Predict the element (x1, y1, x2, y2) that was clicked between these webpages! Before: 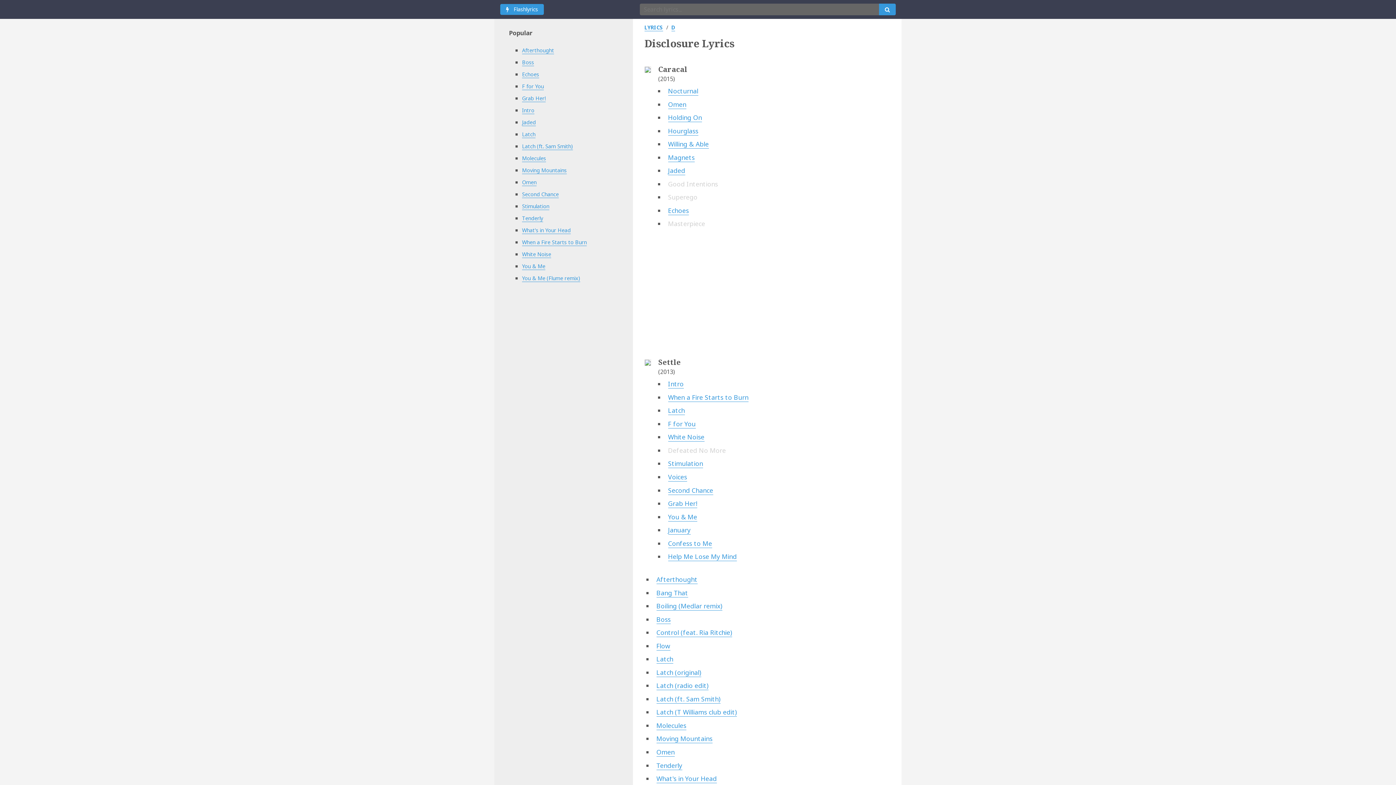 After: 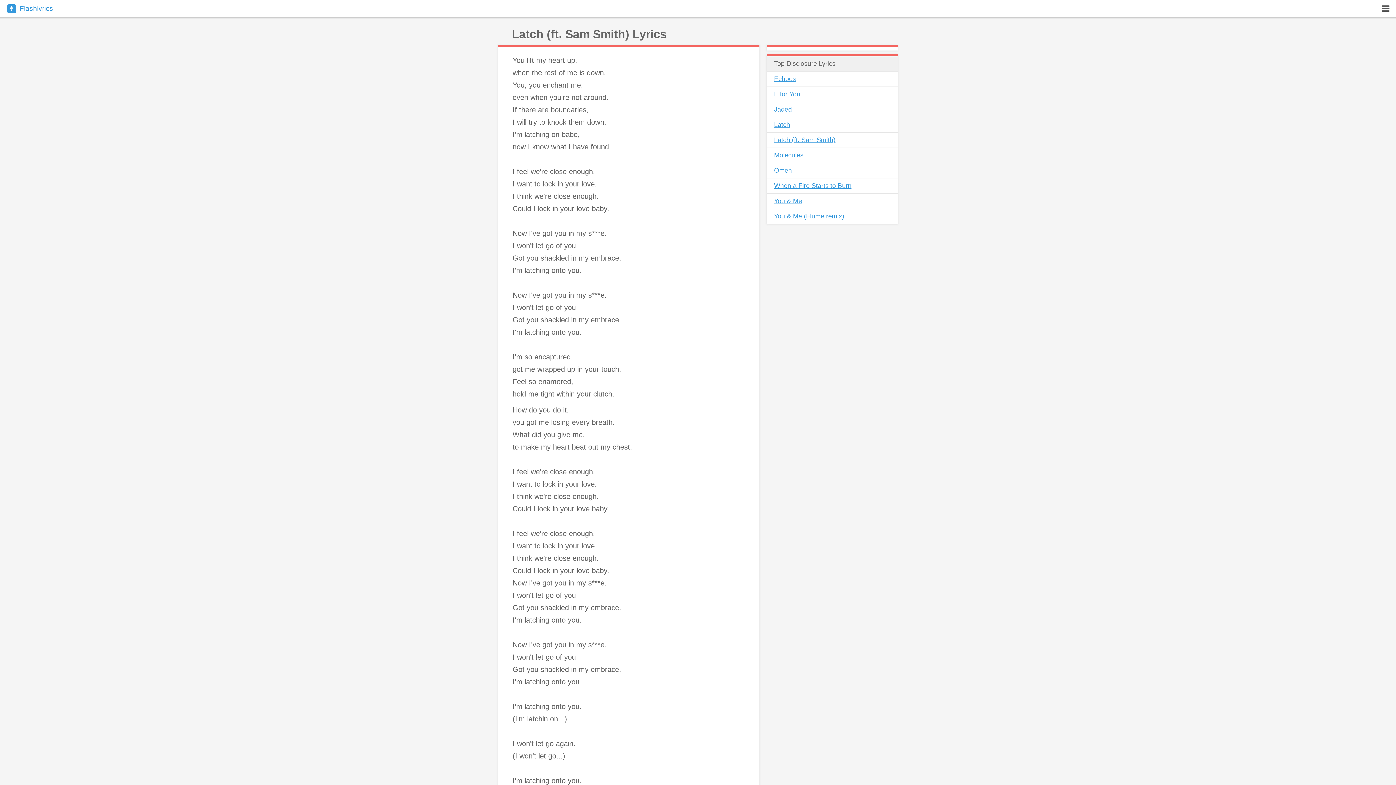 Action: bbox: (656, 694, 720, 703) label: Latch (ft. Sam Smith)